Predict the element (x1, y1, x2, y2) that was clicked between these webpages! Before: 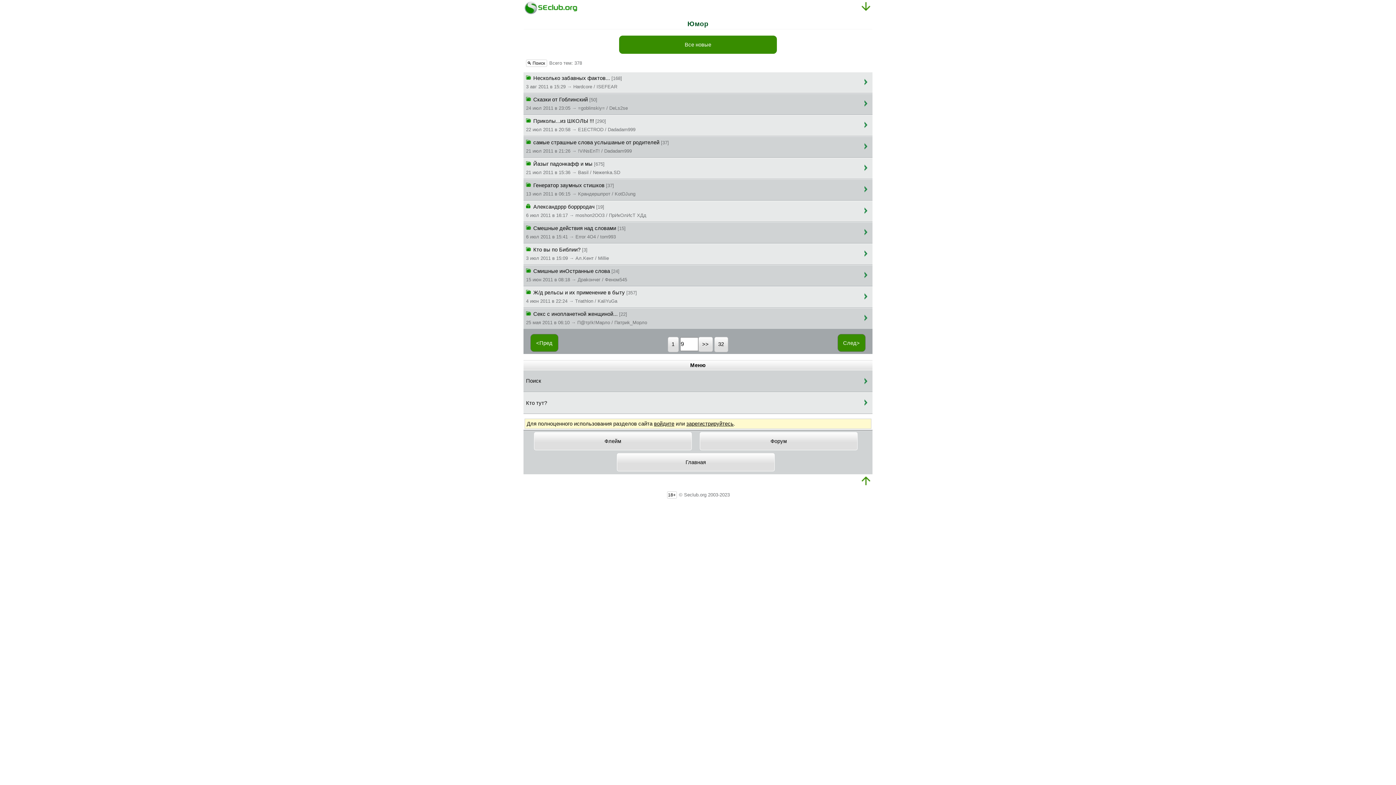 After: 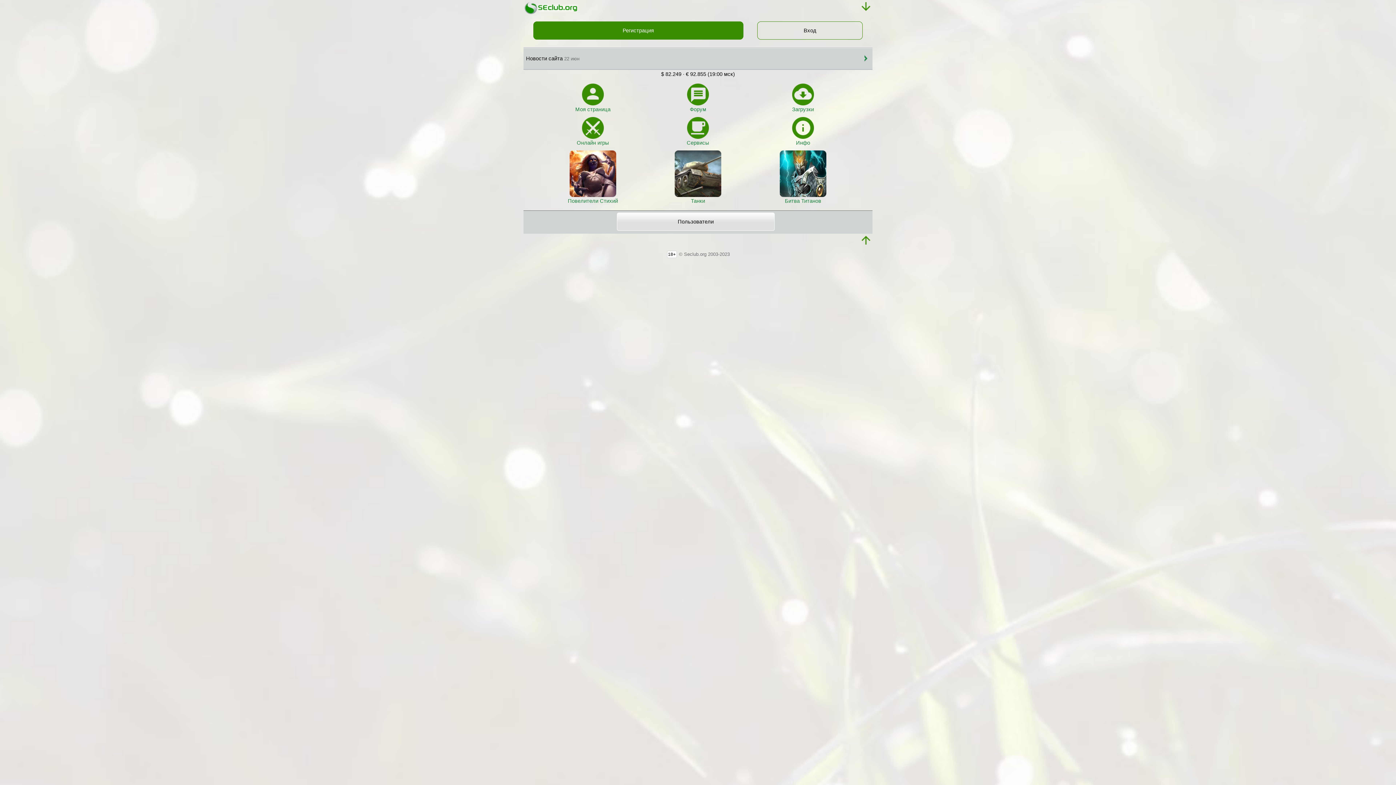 Action: bbox: (523, 0, 578, 16)